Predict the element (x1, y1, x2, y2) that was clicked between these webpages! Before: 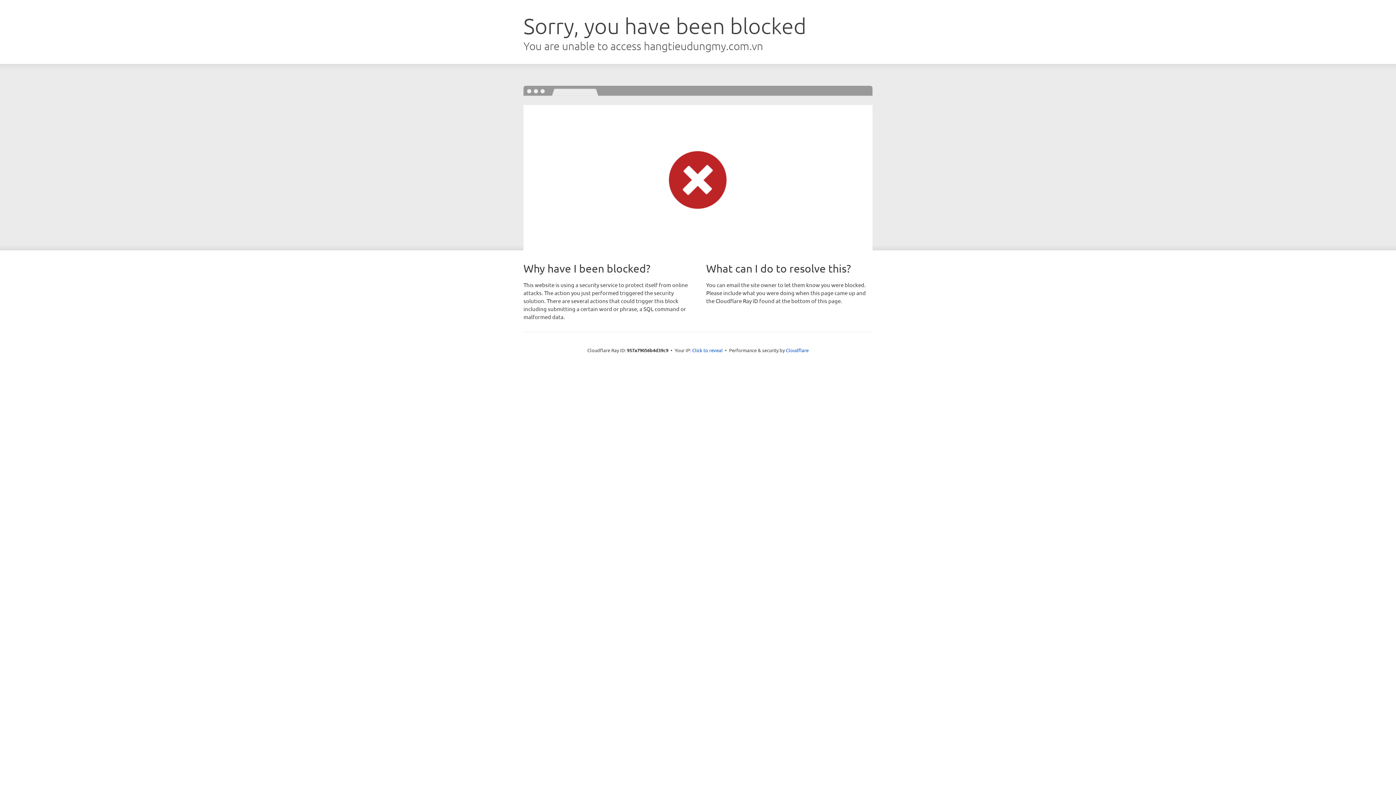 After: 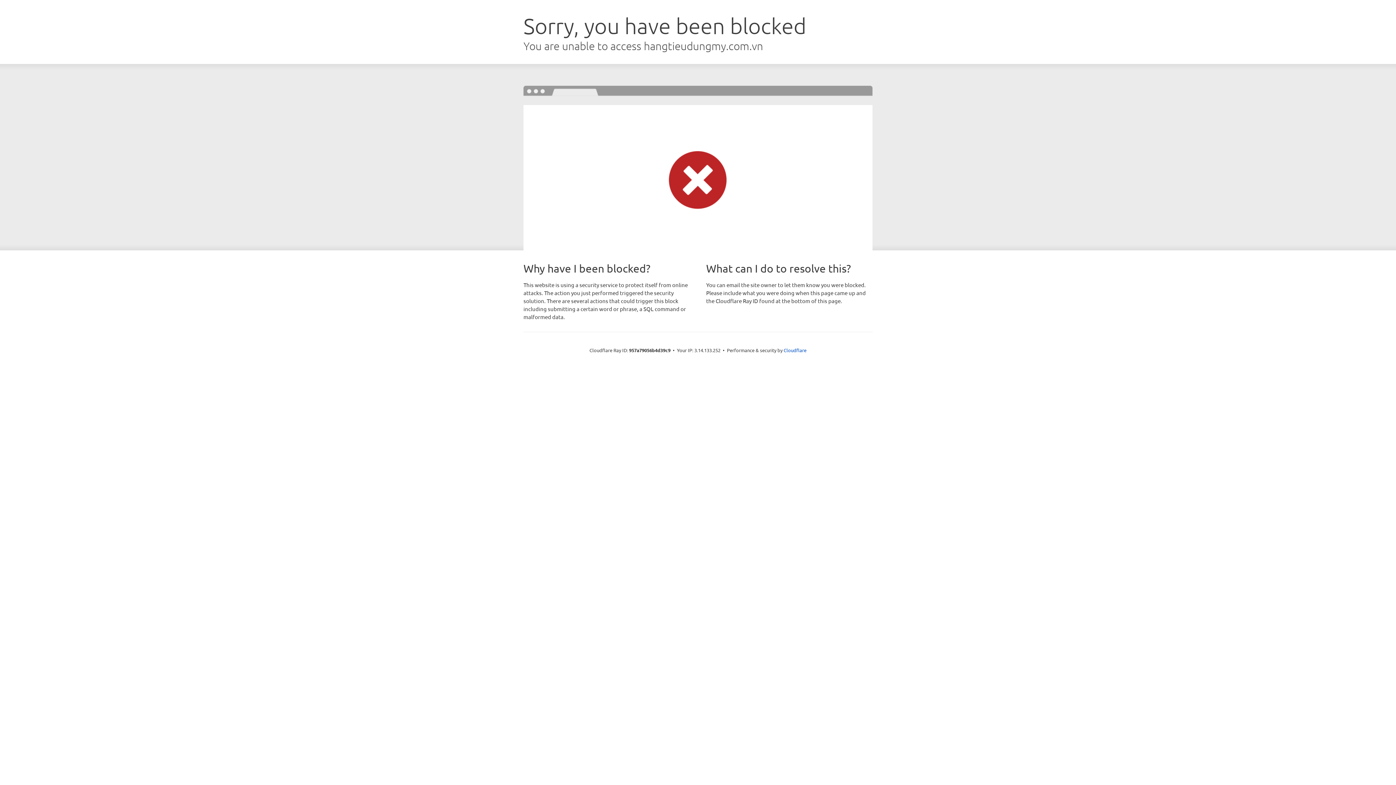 Action: bbox: (692, 346, 722, 353) label: Click to reveal